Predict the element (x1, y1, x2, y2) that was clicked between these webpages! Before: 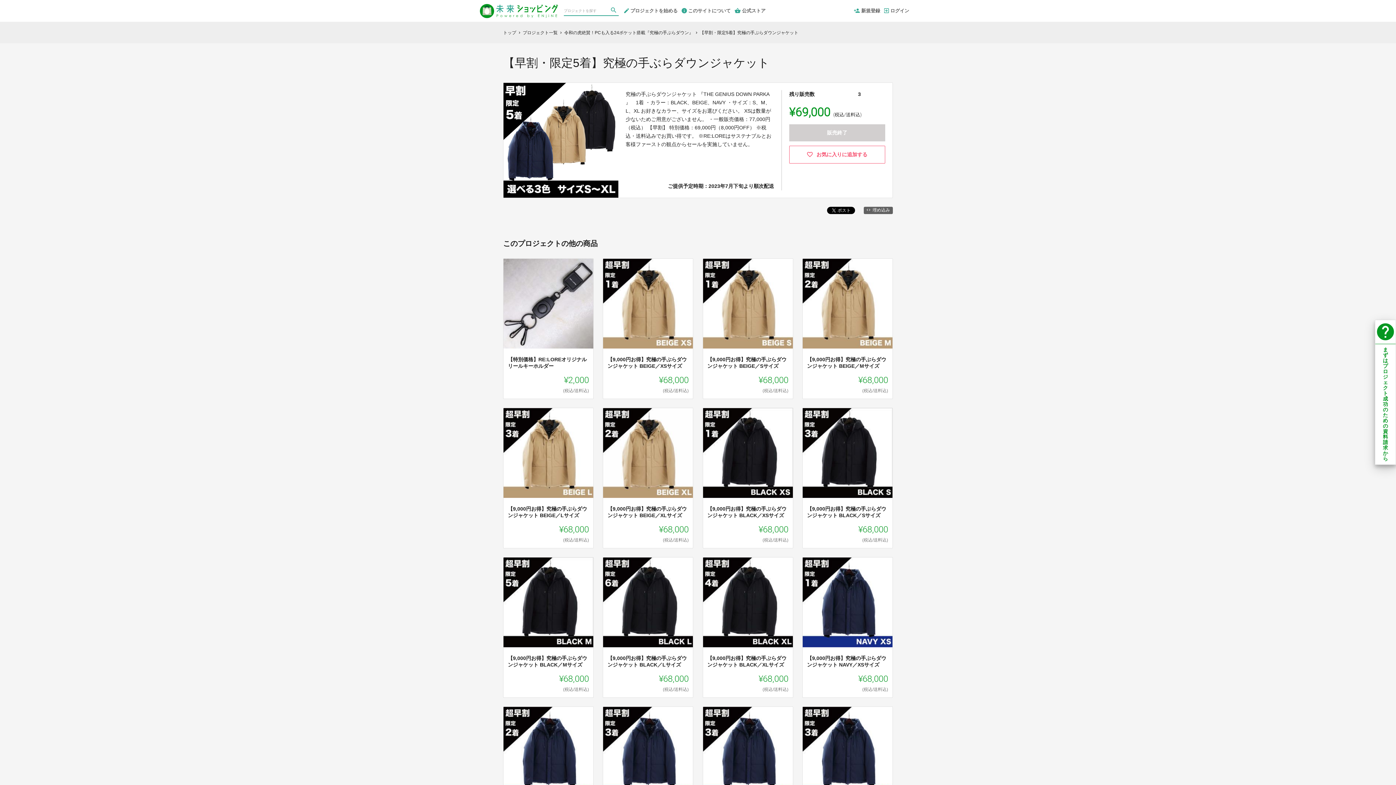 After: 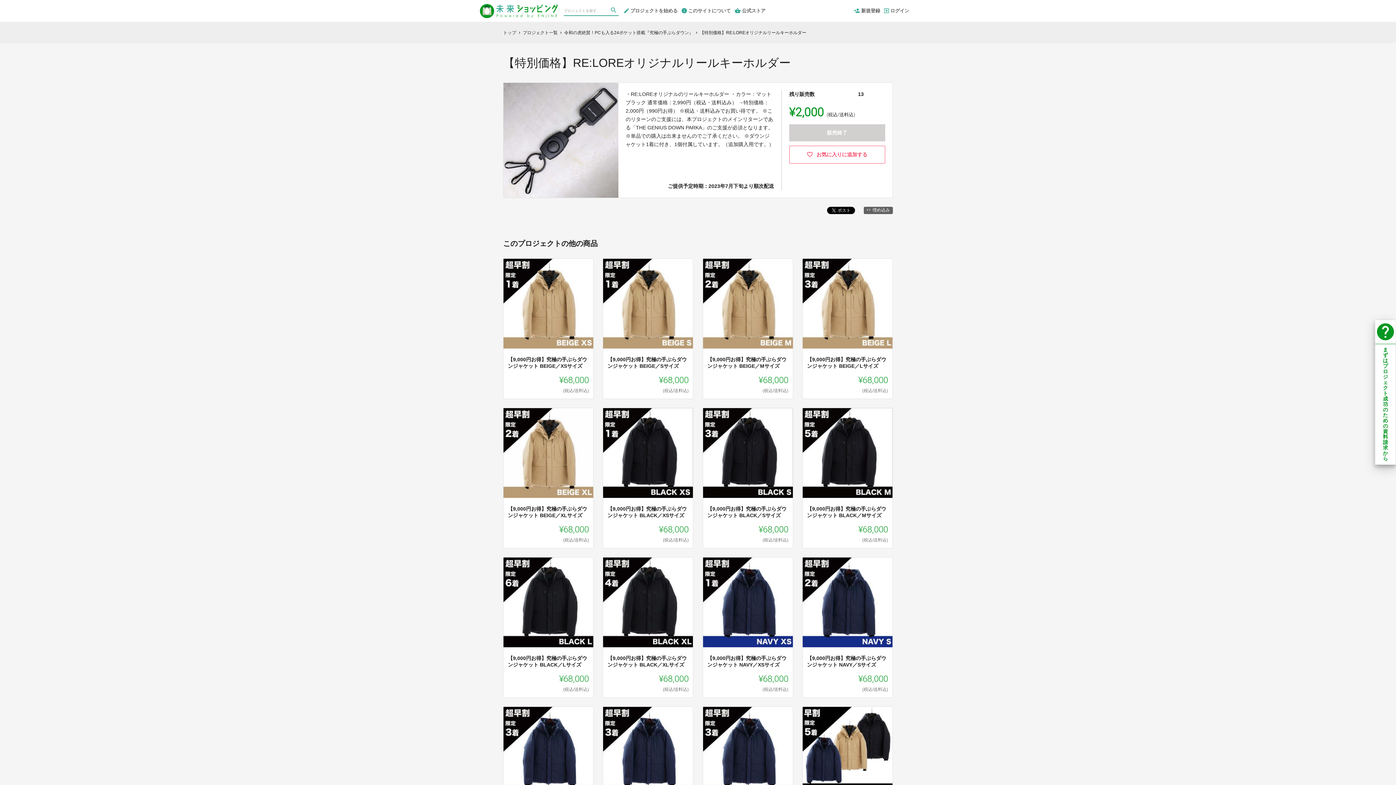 Action: bbox: (503, 258, 593, 398) label: 【特別価格】RE:LOREオリジナルリールキーホルダー
RE:LORE 代表 川端 基幹

・RE:LOREオリジナルのリールキーホルダー ・カラー：マットブラック 通常価格：2,990円（税込・送料込み） →特別価格：2,000円（990円お得） ※税込・送料込み...

商品の詳細を見る >